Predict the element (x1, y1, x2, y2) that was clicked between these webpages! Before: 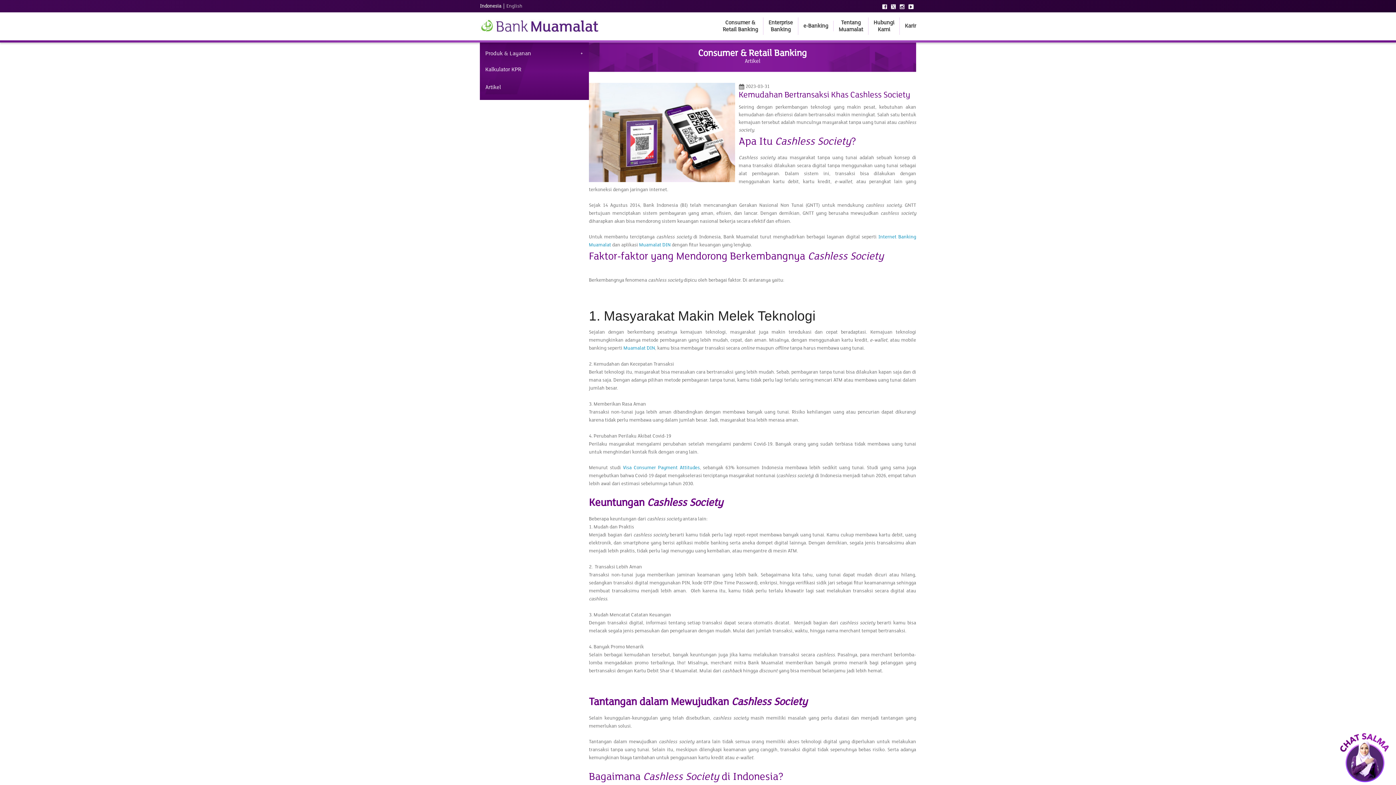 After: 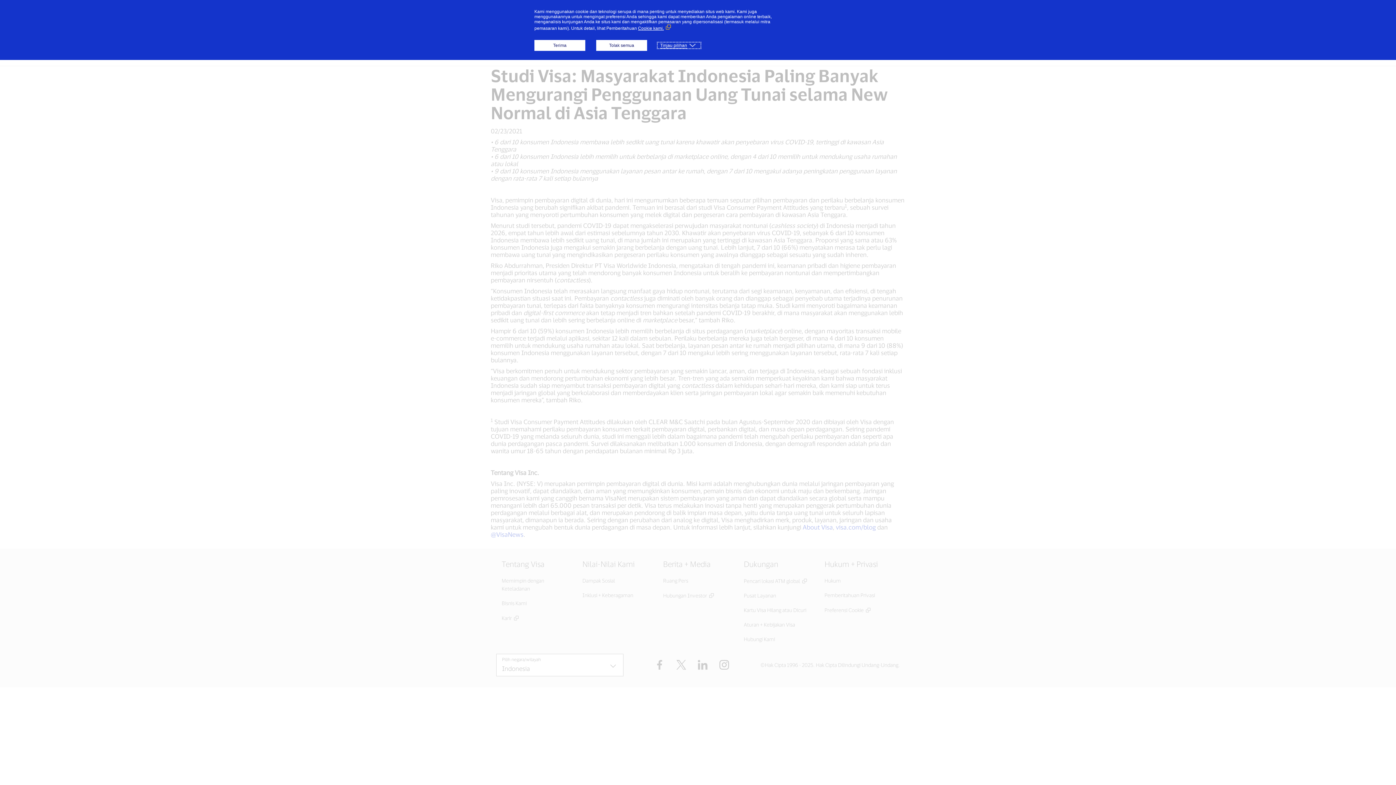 Action: label: Visa Consumer Payment Attitudes bbox: (623, 465, 699, 470)